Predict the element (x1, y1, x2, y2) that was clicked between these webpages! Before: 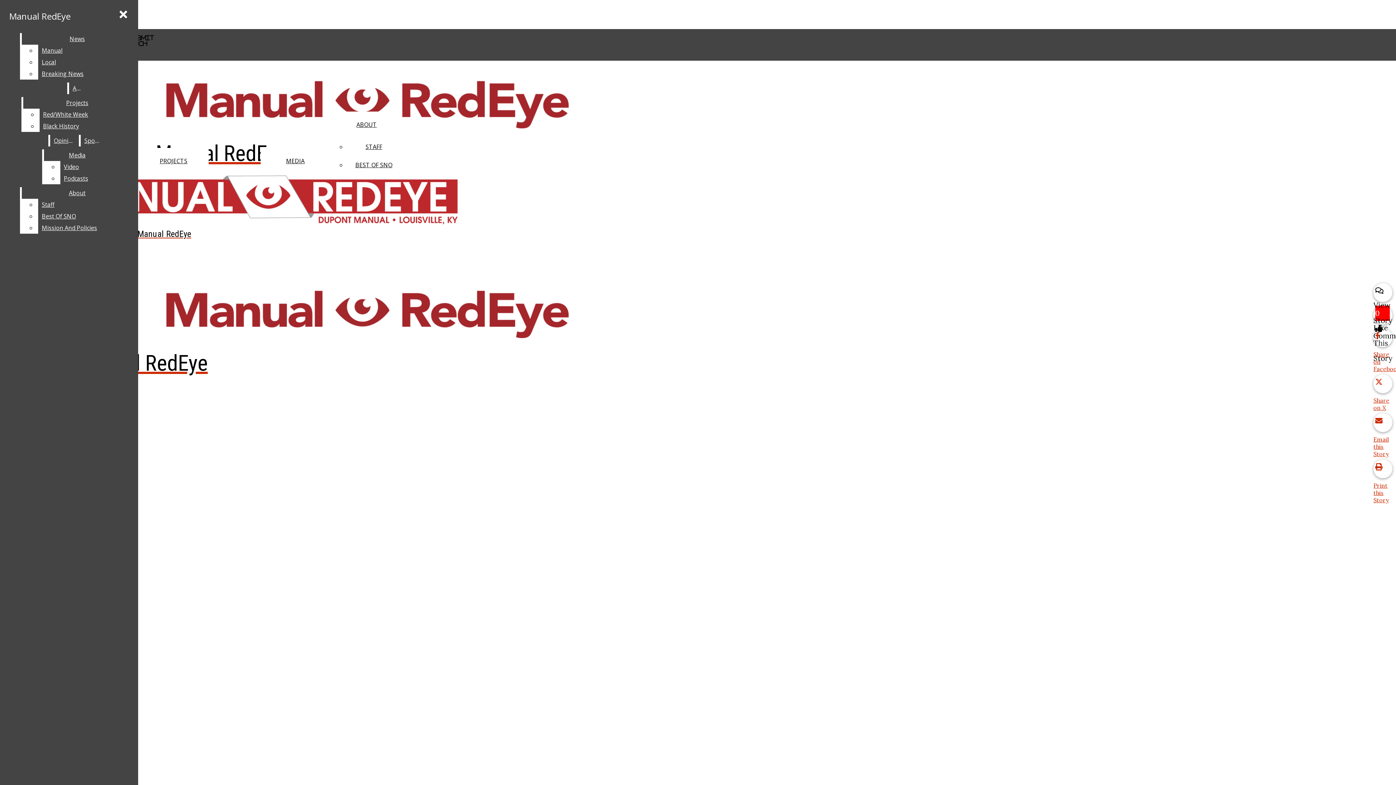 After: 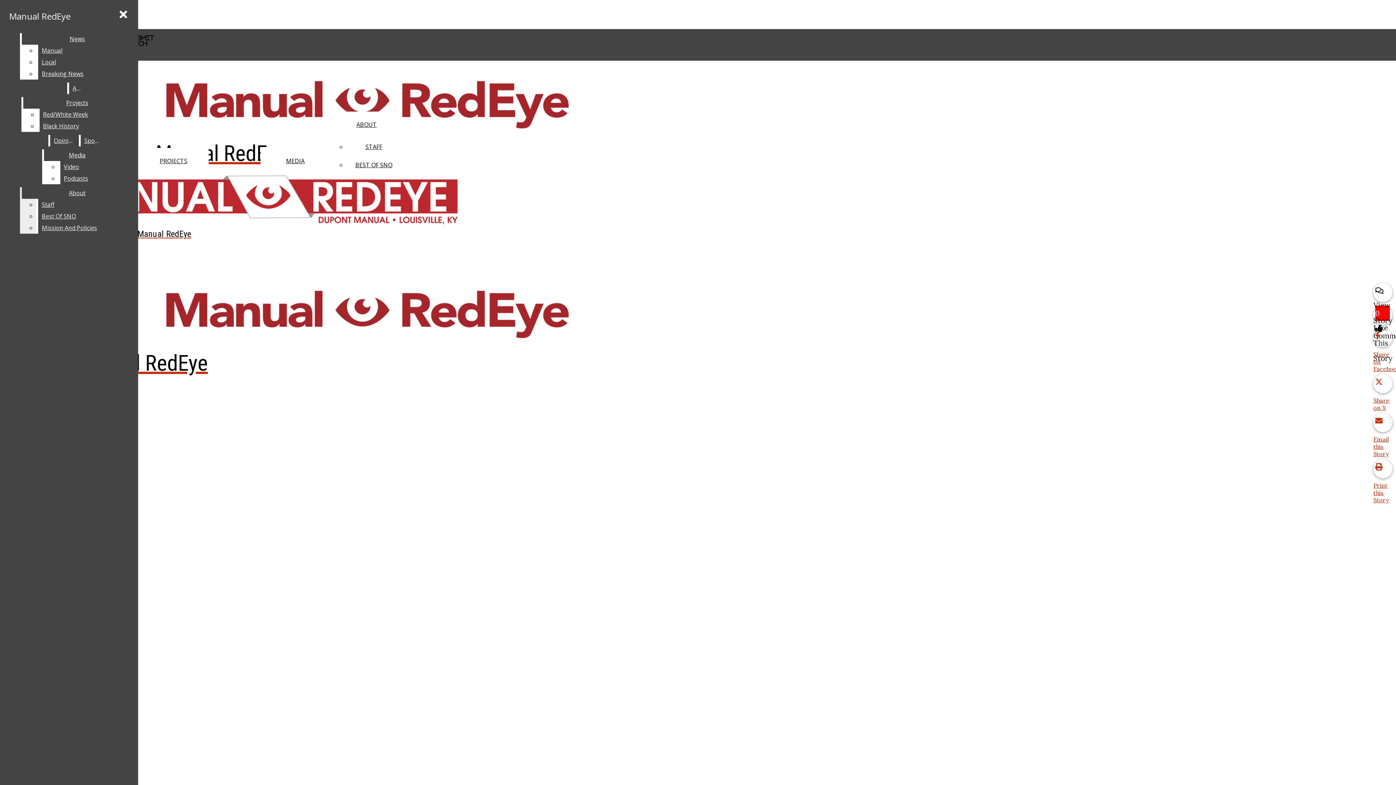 Action: label: Staff bbox: (38, 198, 132, 210)